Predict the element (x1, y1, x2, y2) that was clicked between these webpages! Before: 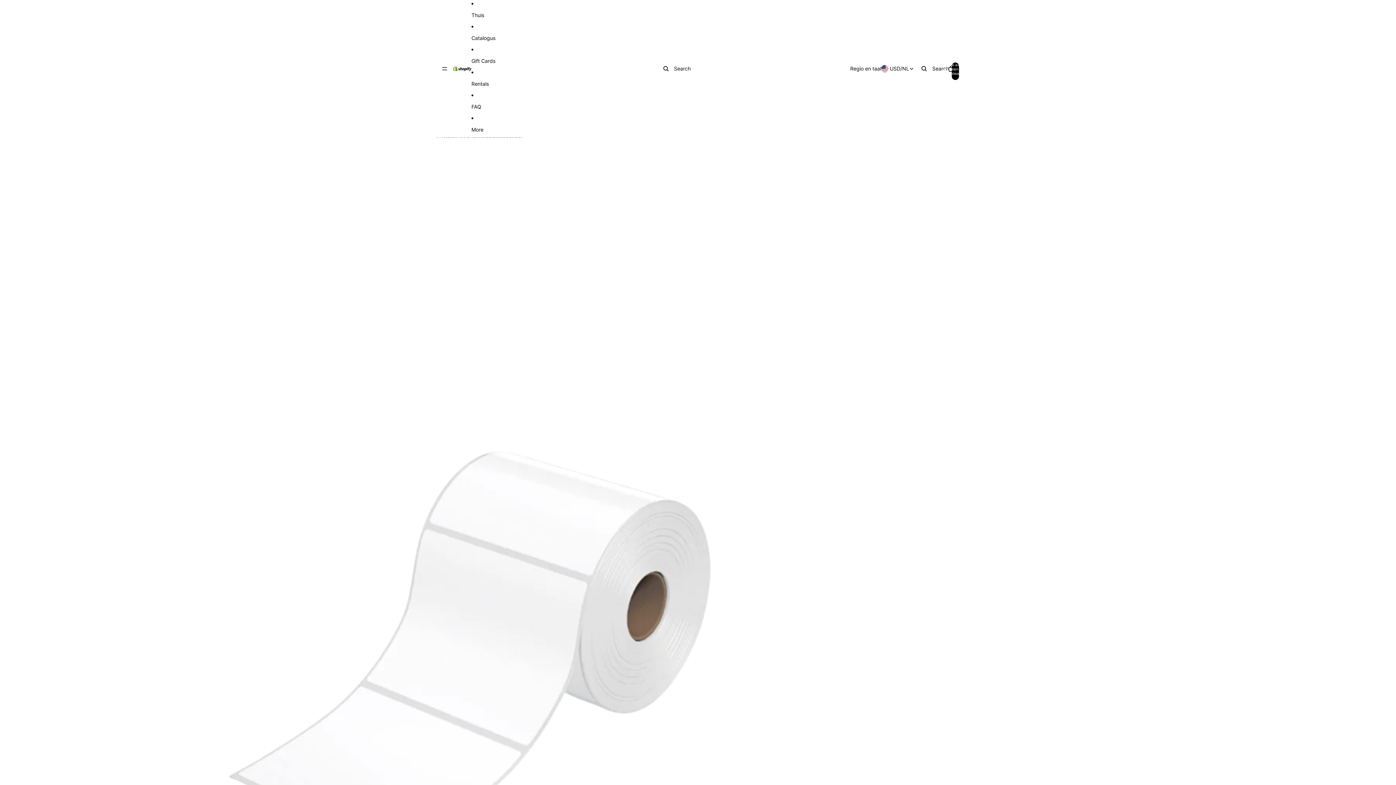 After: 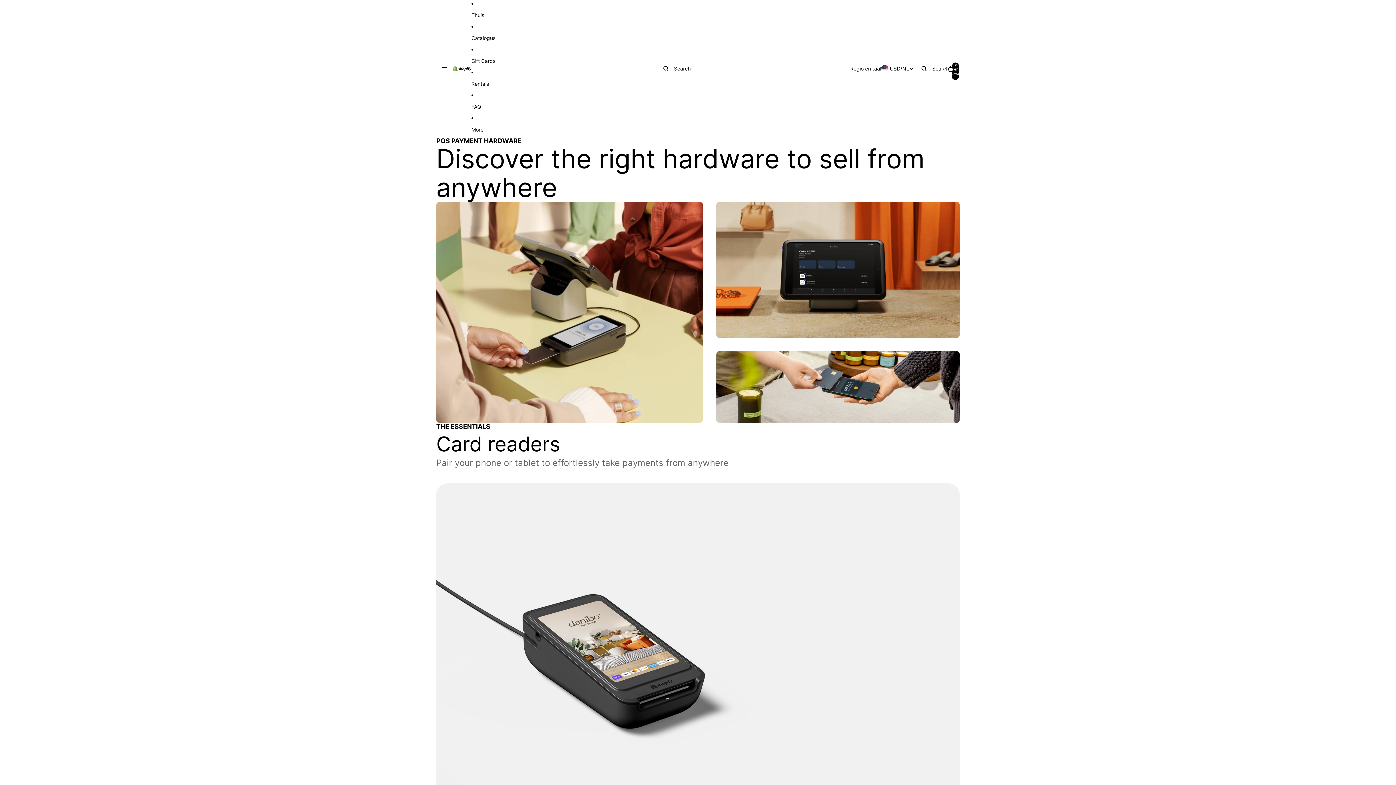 Action: bbox: (471, 6, 495, 22) label: Thuis